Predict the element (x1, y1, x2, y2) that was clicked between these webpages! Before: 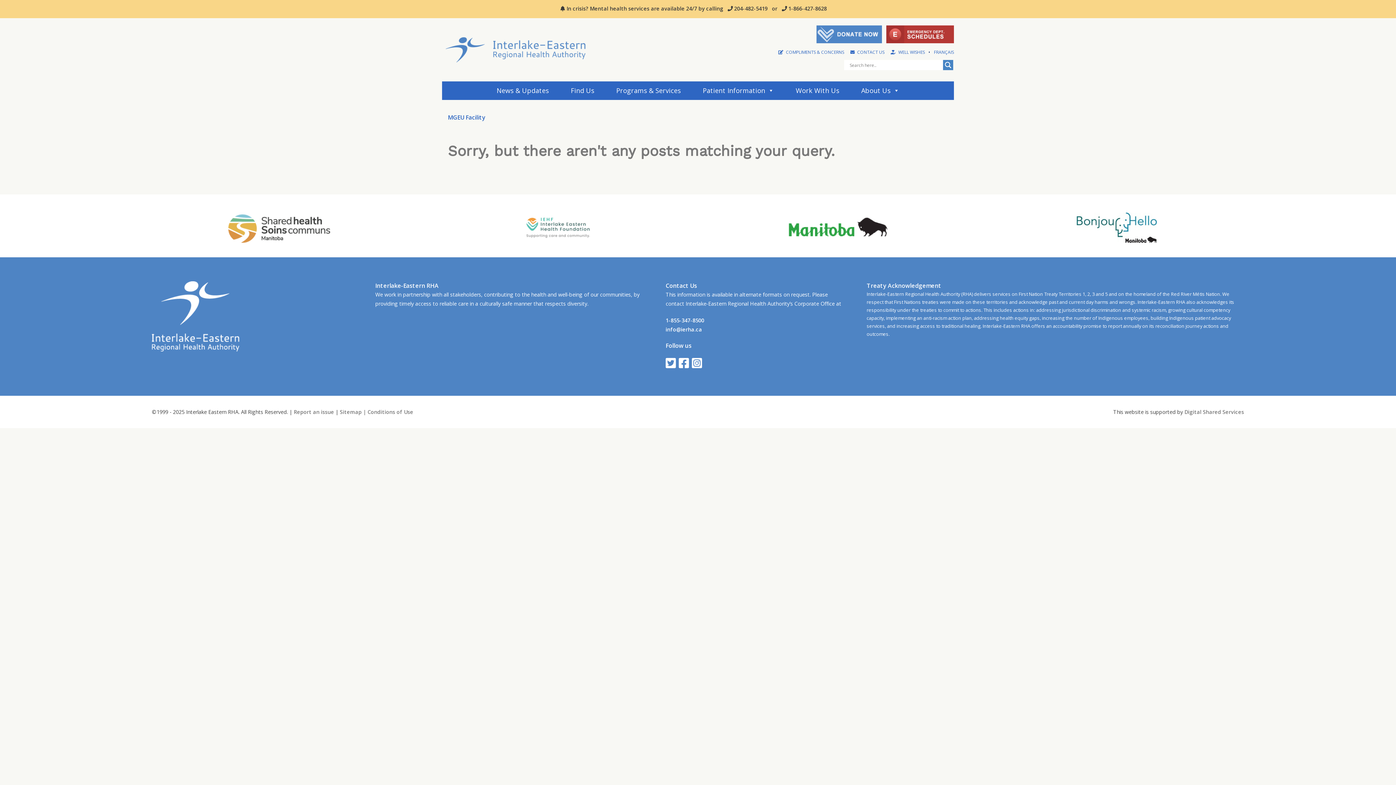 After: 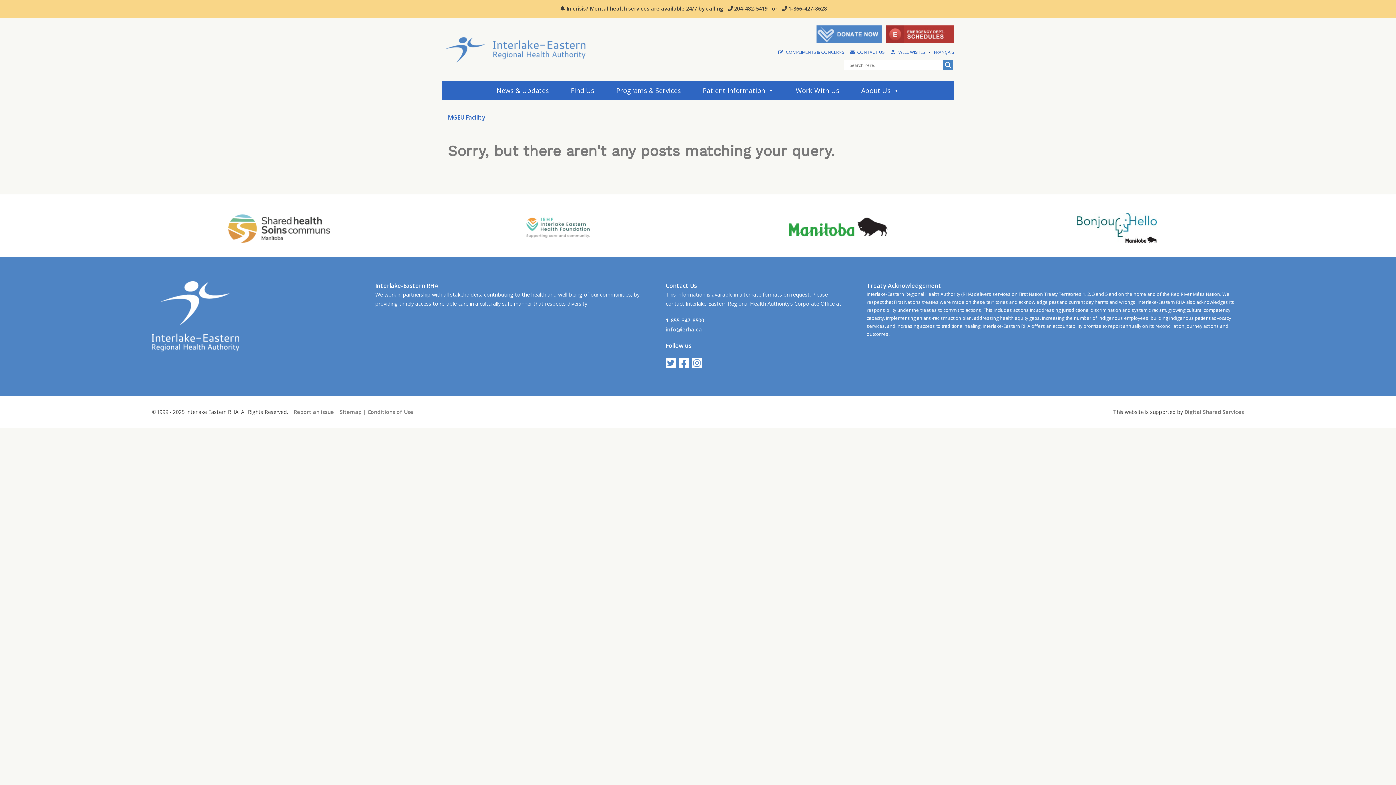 Action: label: info@ierha.ca bbox: (665, 326, 702, 332)